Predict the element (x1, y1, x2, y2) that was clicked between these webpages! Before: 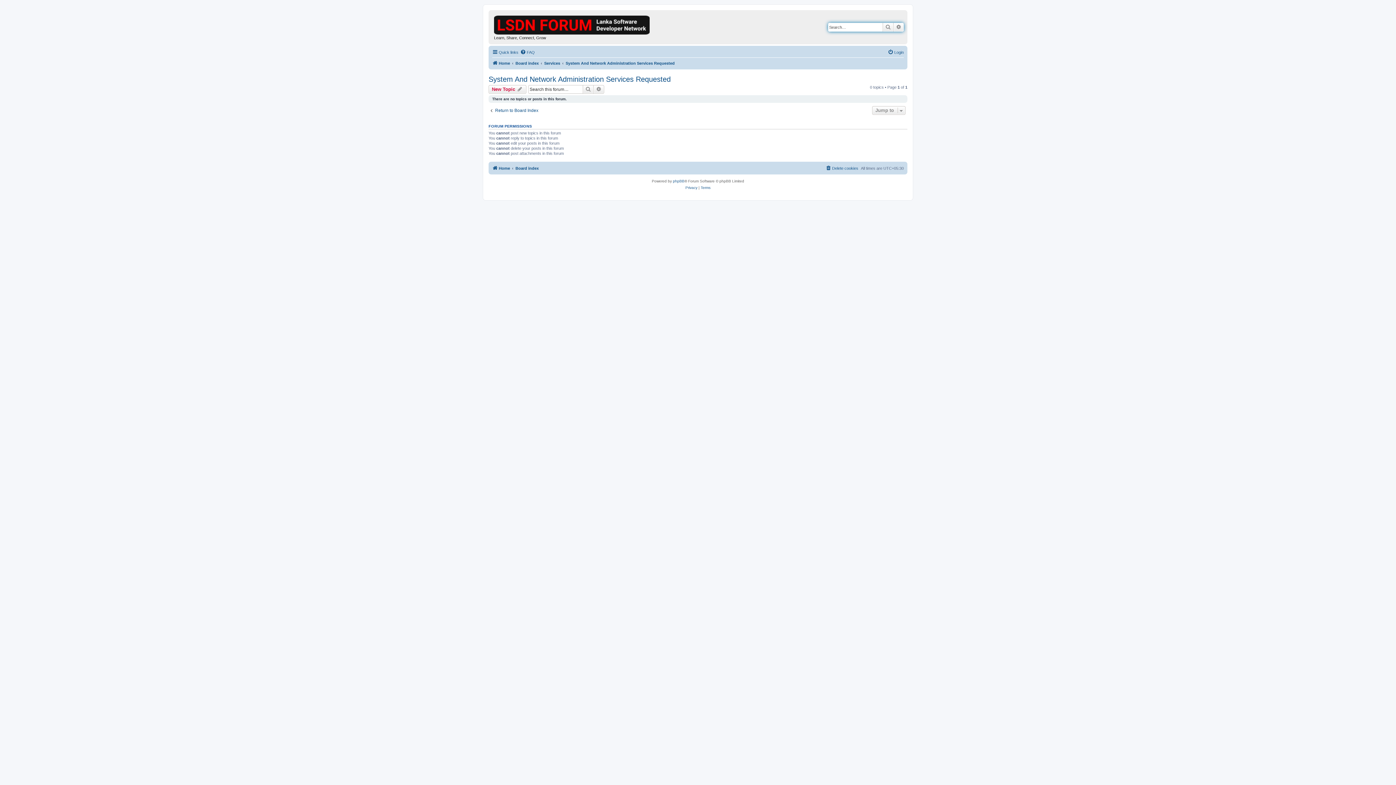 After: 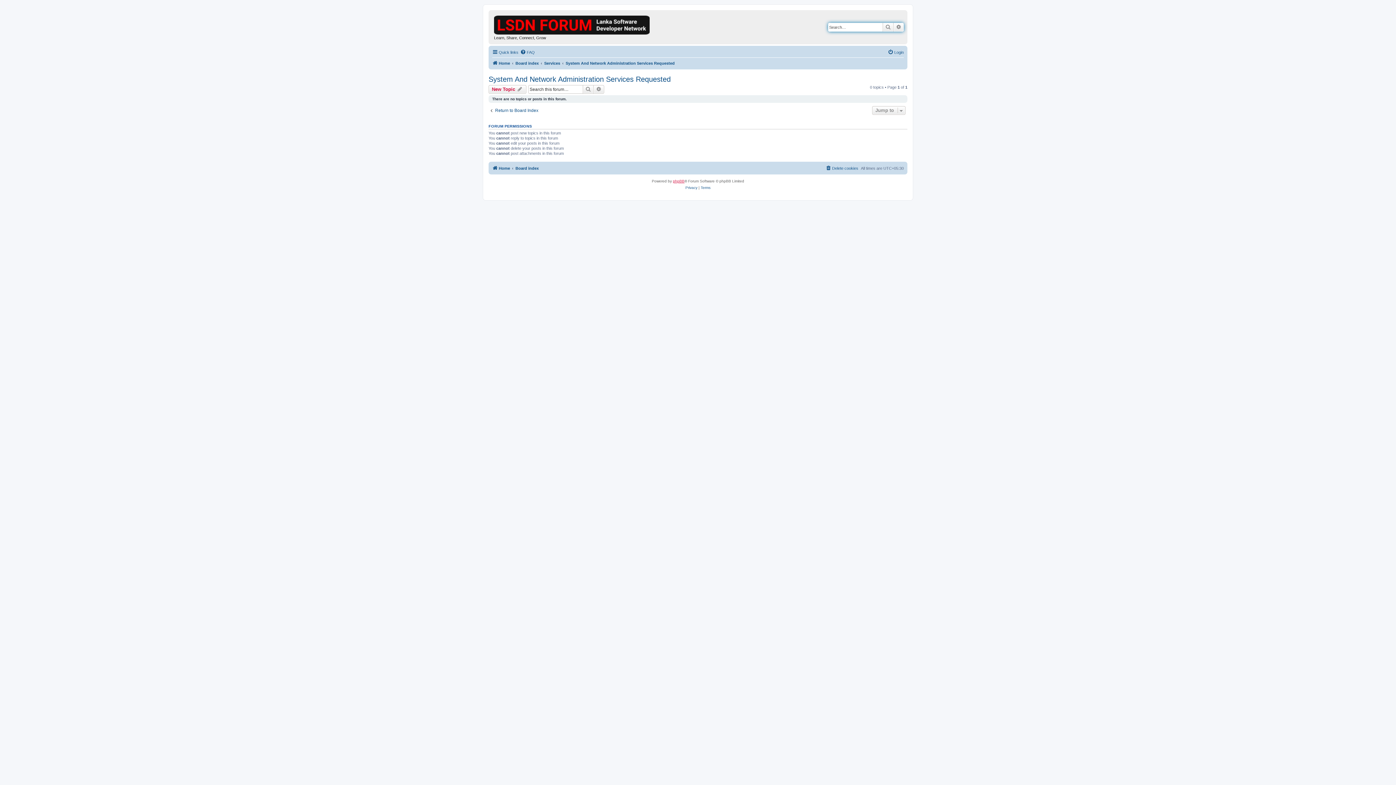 Action: label: phpBB bbox: (673, 178, 684, 184)